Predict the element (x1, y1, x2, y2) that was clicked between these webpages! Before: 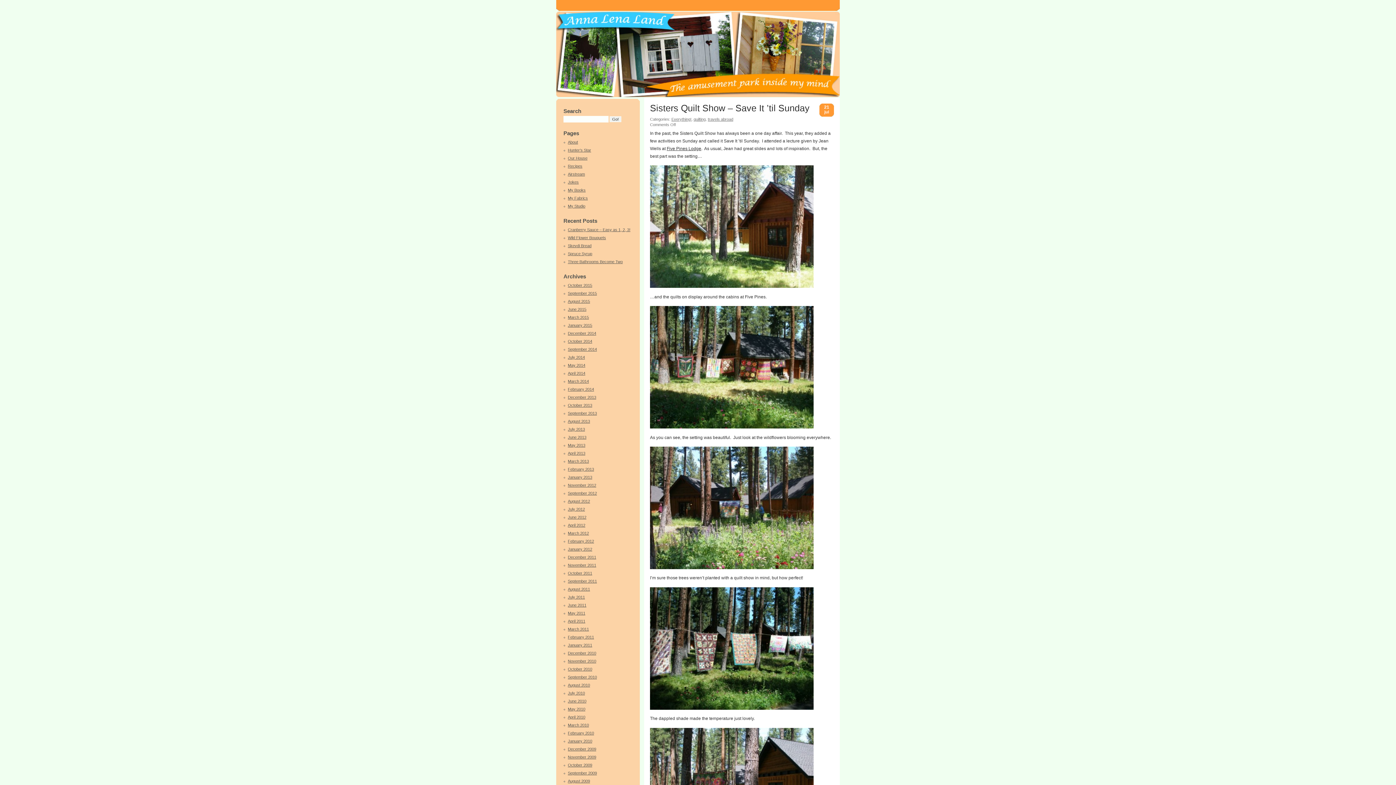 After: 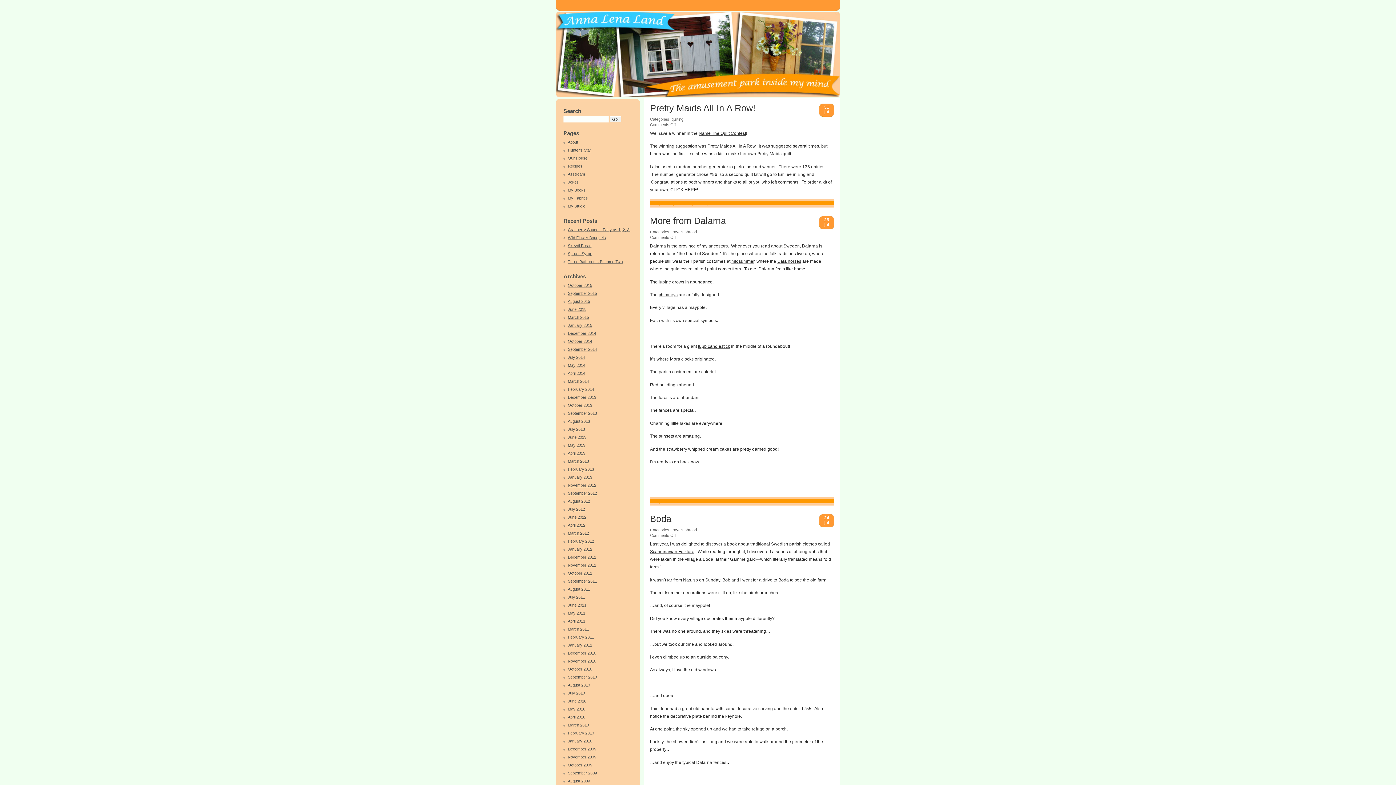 Action: label: July 2012 bbox: (568, 507, 585, 511)